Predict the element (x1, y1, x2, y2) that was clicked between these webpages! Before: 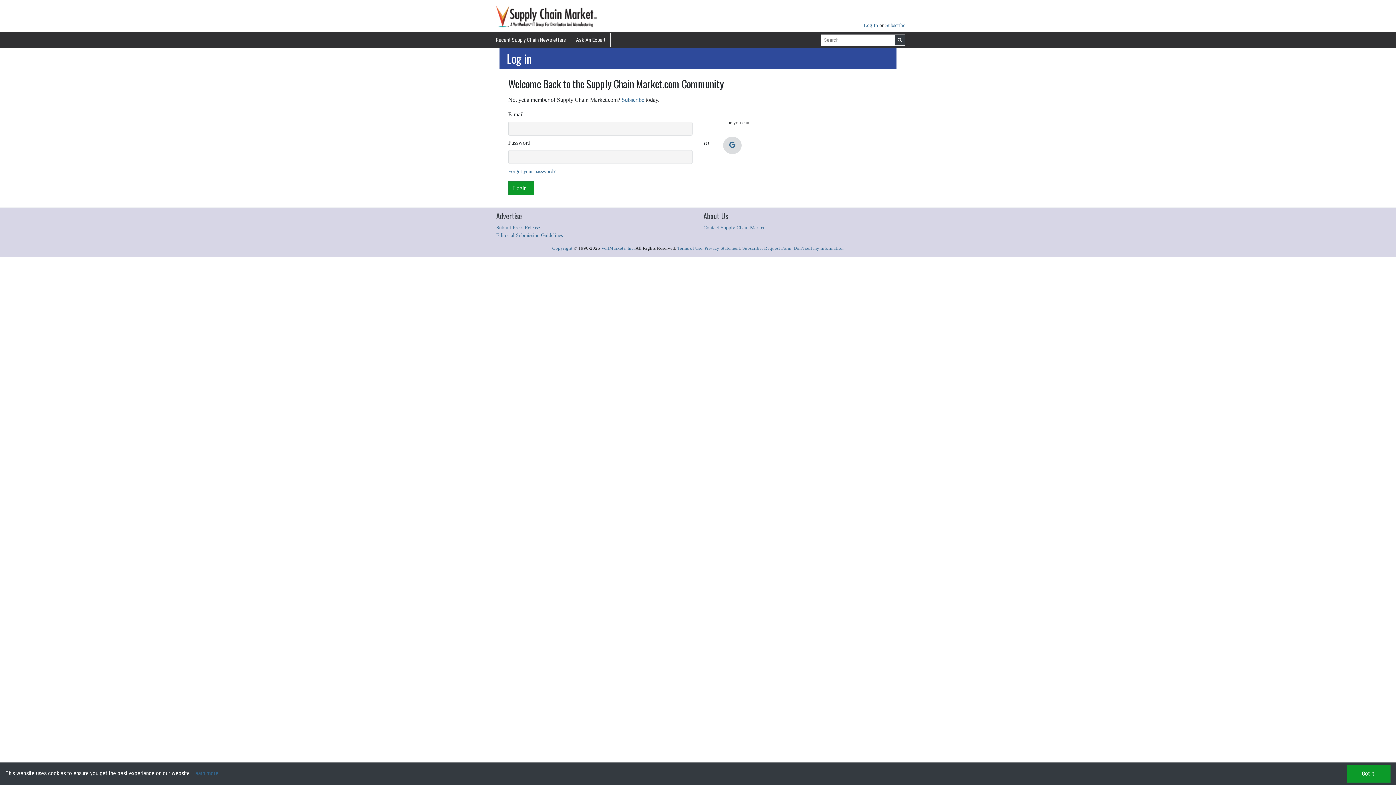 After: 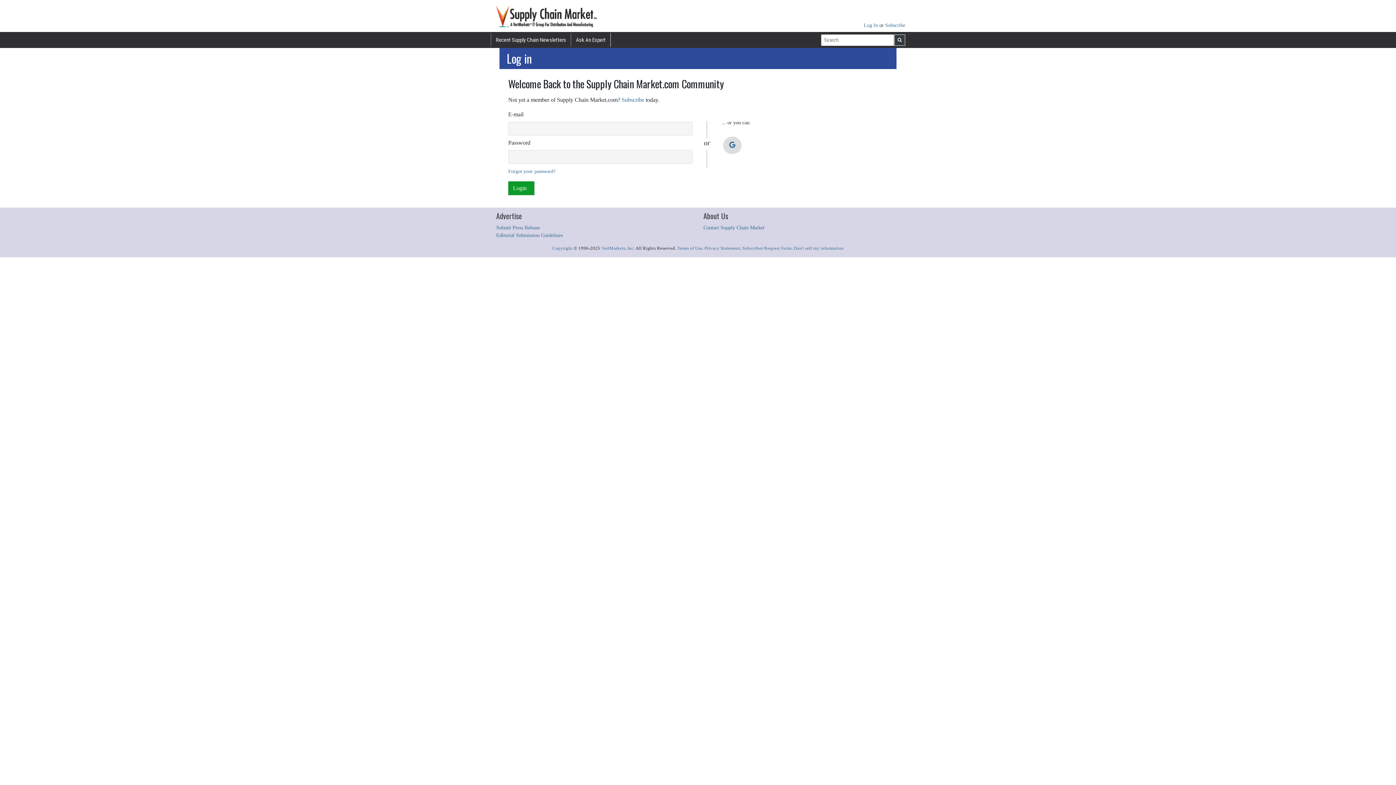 Action: bbox: (1347, 765, 1390, 783) label: Close